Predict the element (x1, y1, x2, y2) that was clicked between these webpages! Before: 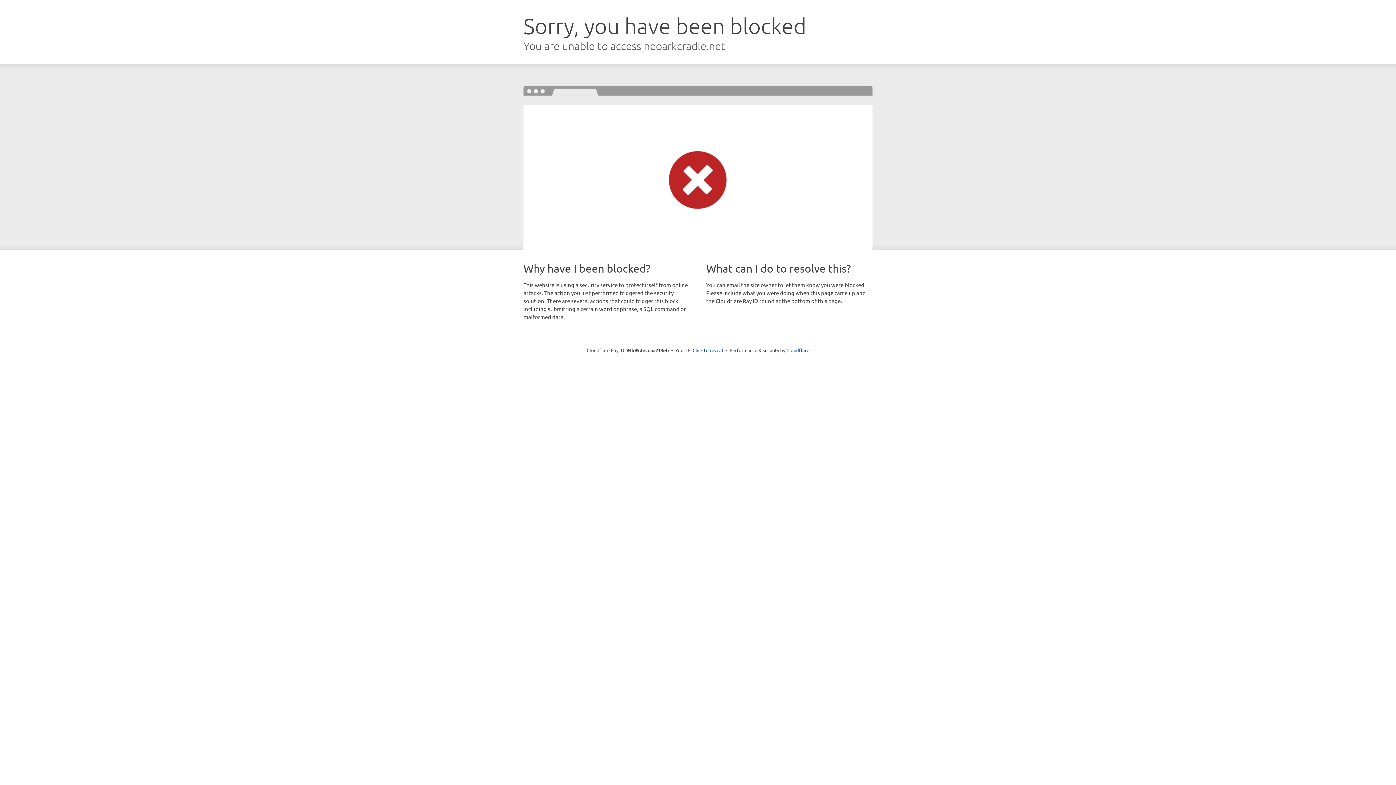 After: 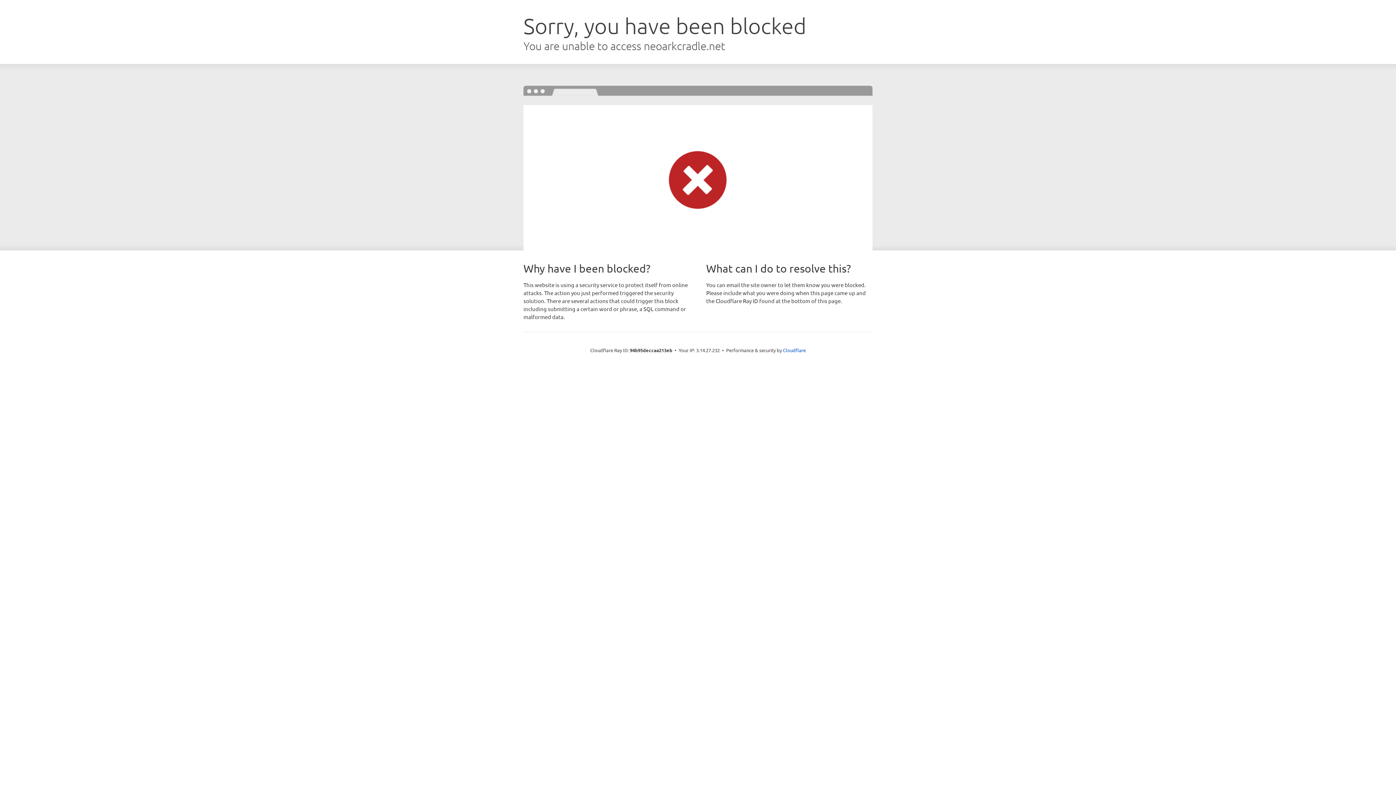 Action: label: Click to reveal bbox: (692, 346, 723, 353)